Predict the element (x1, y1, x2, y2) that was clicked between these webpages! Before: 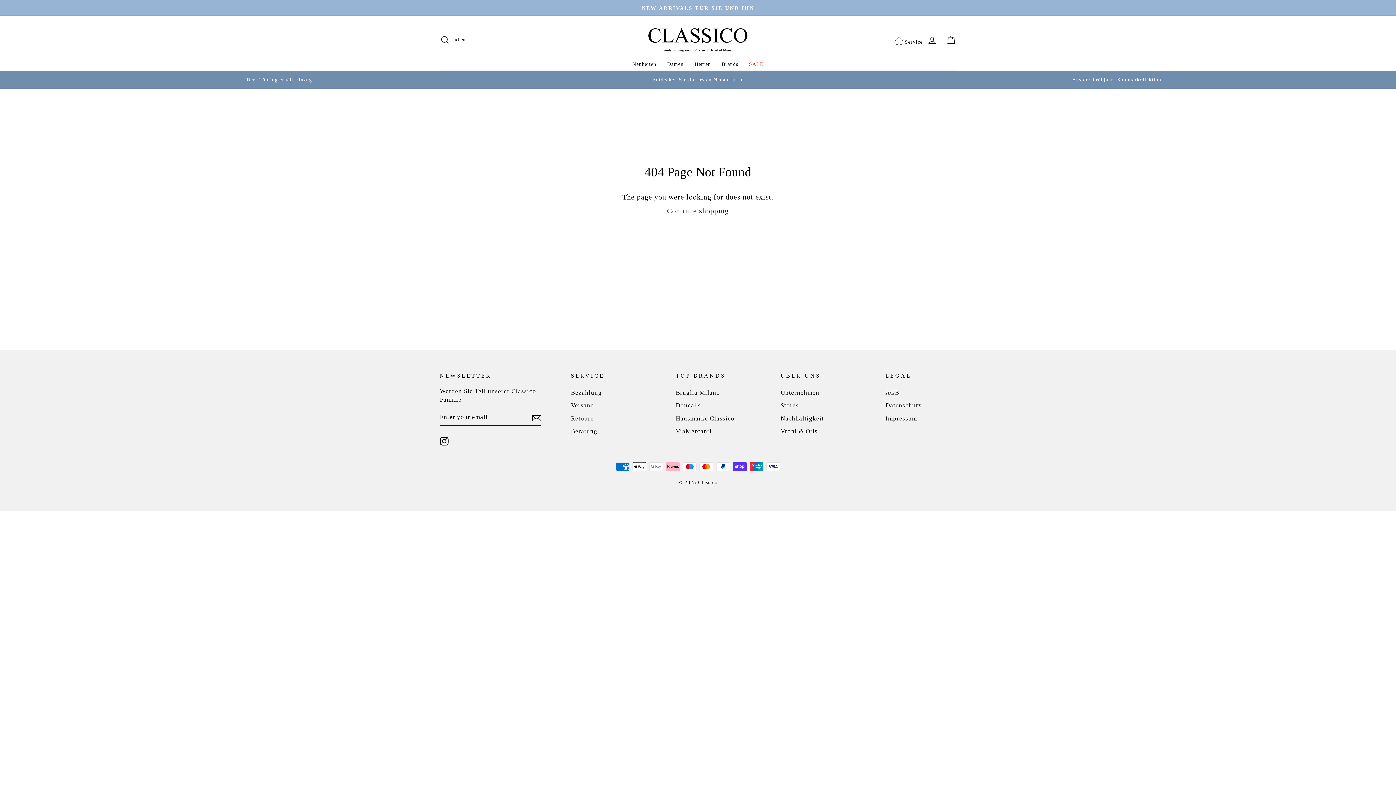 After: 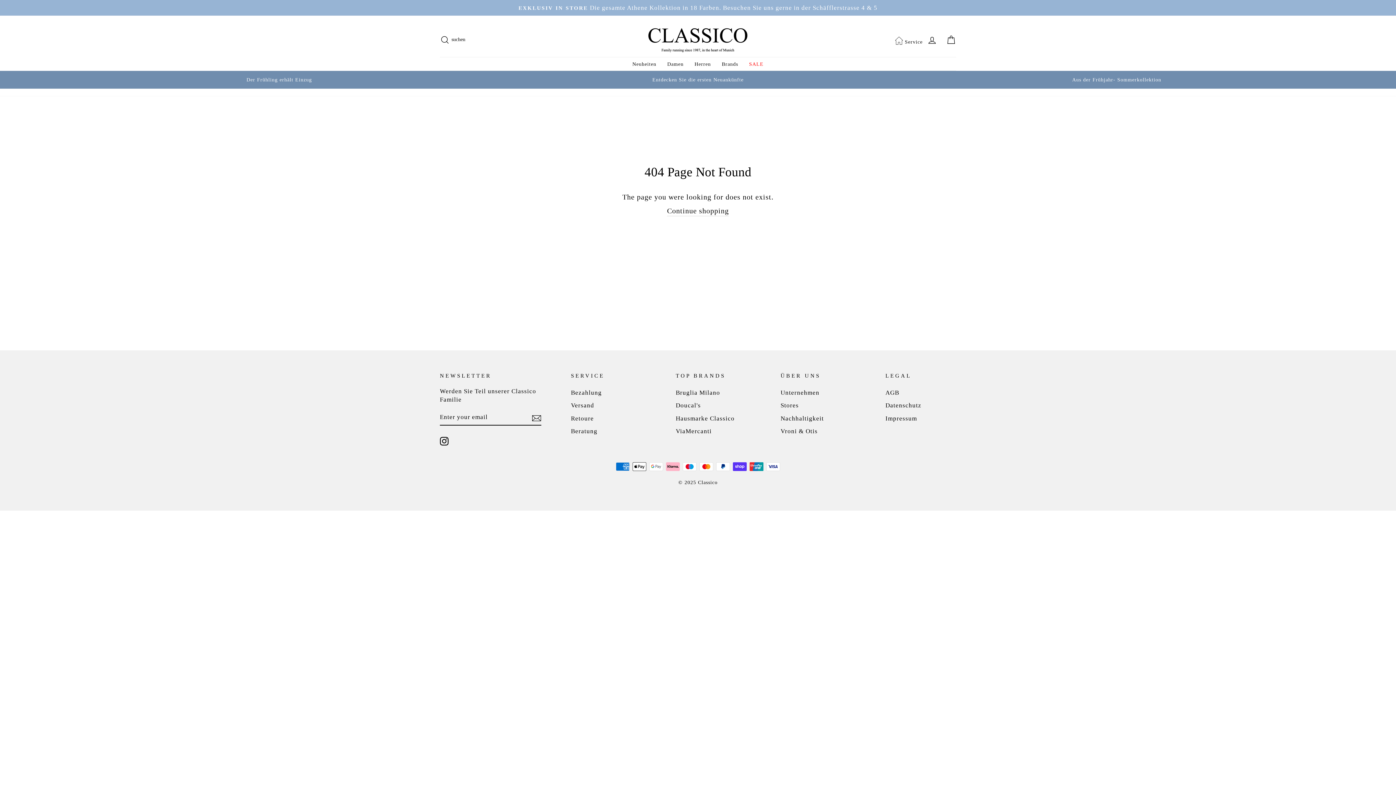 Action: bbox: (440, 436, 448, 445) label: Instagram